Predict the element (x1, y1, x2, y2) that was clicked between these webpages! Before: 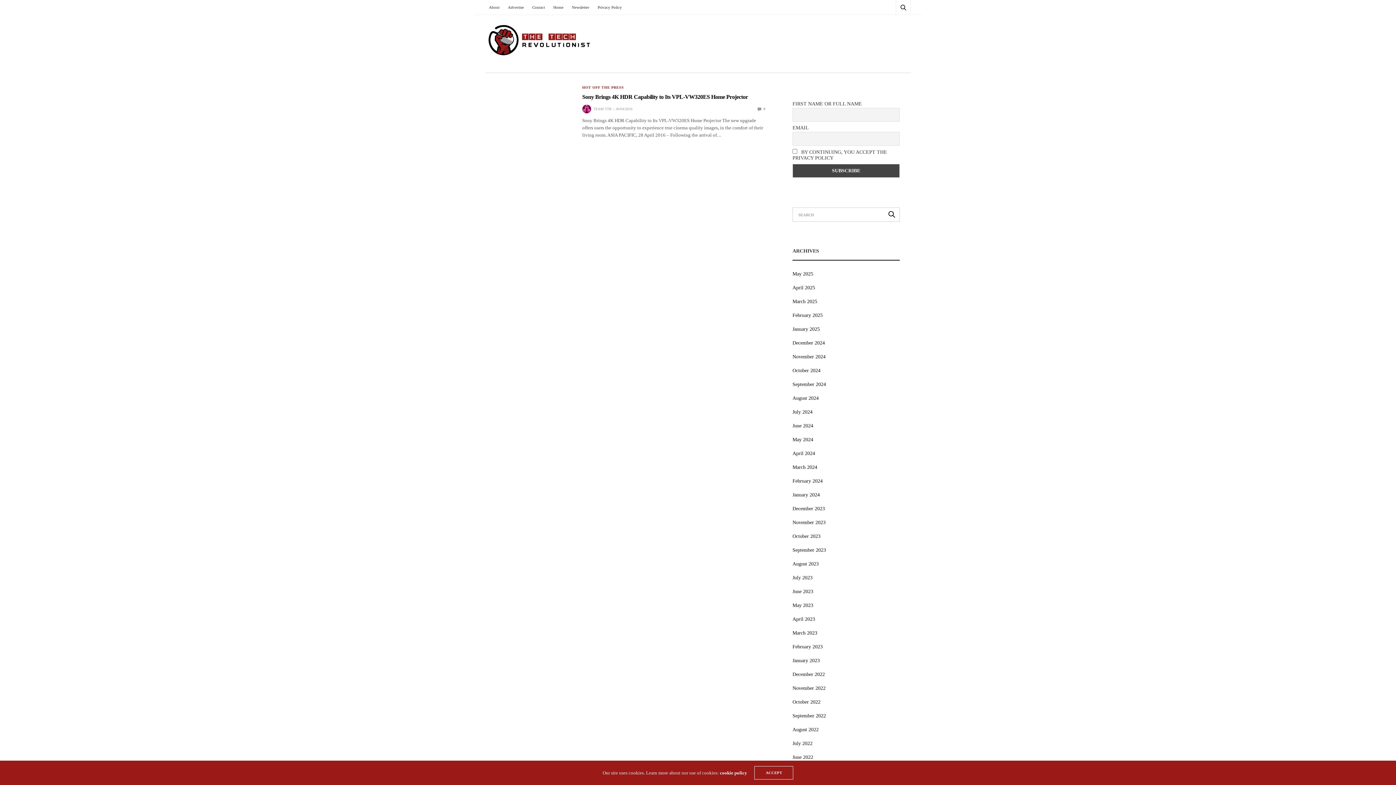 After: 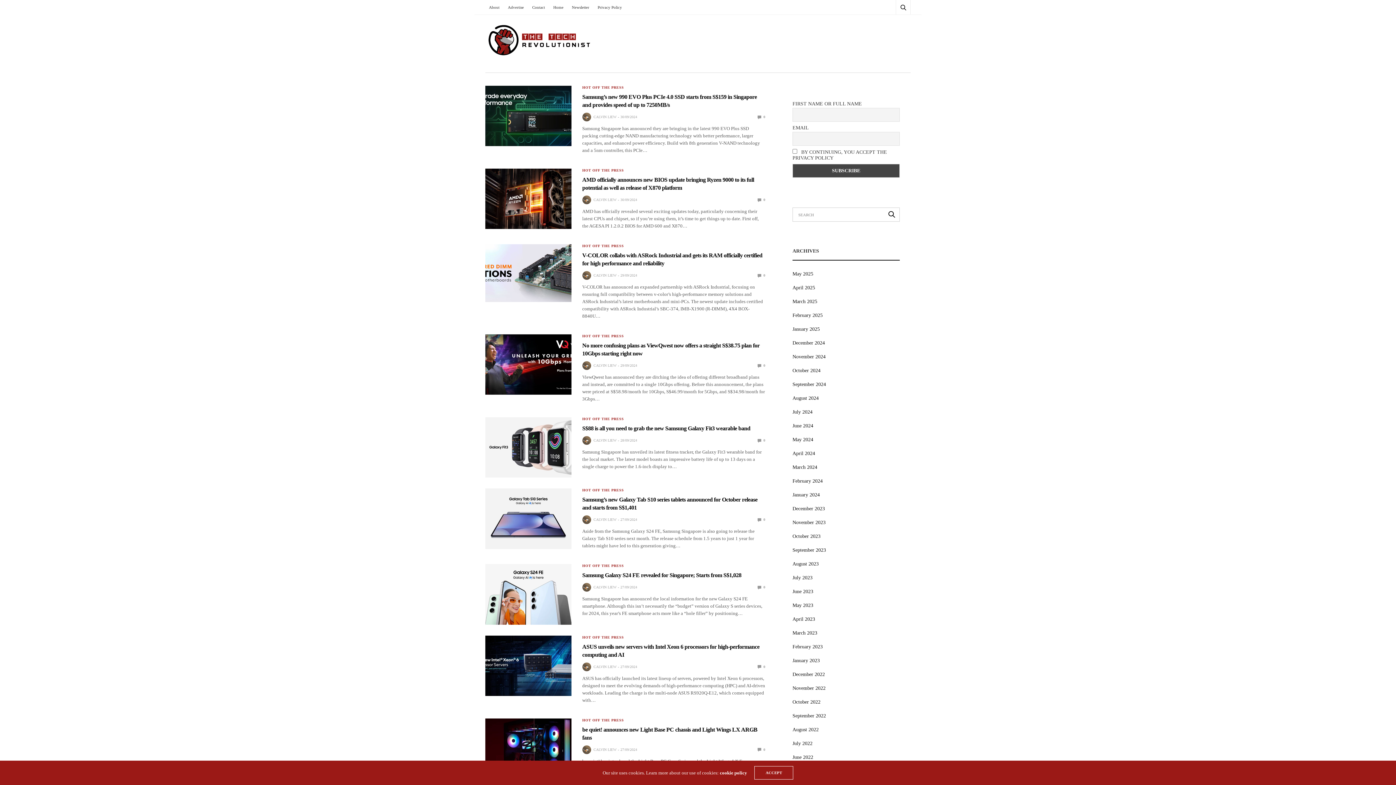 Action: label: September 2024 bbox: (792, 381, 826, 387)